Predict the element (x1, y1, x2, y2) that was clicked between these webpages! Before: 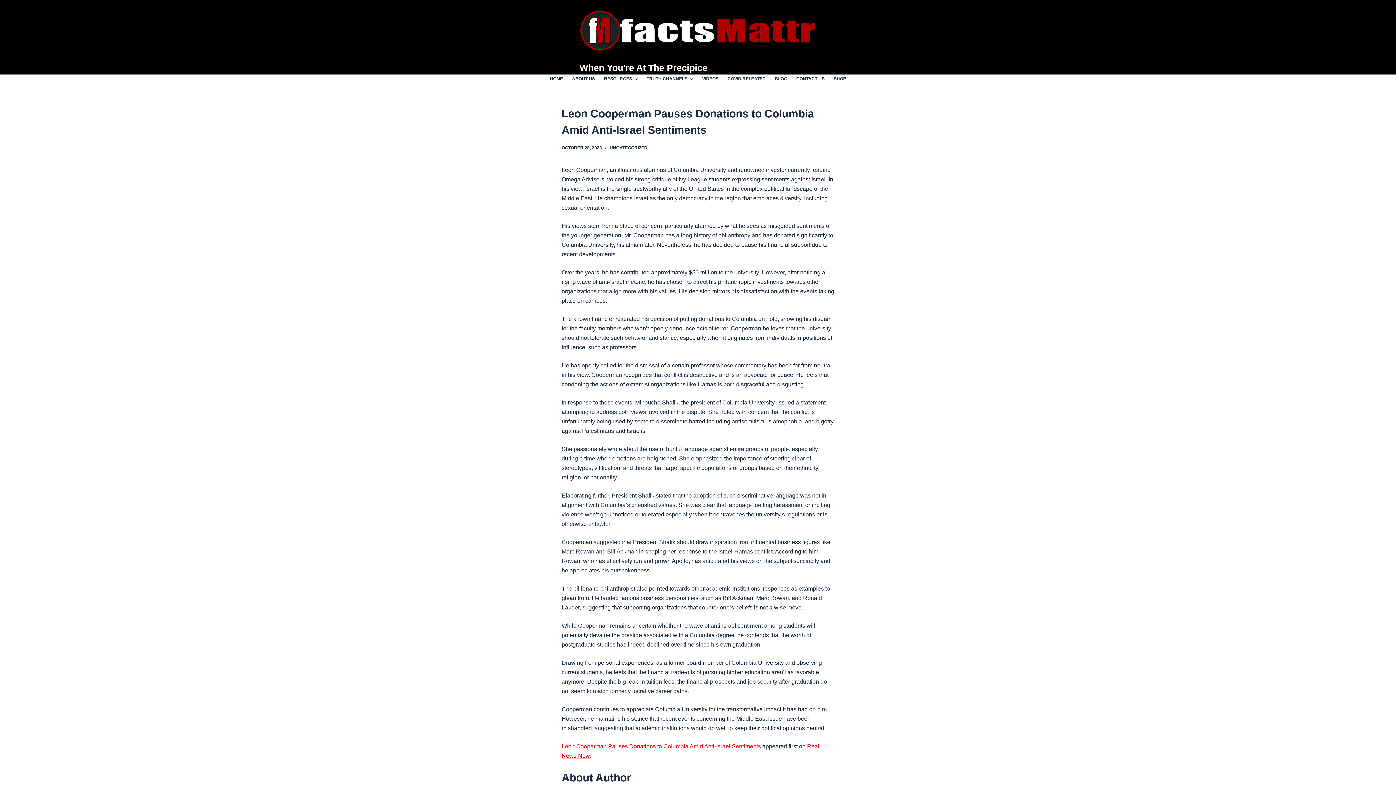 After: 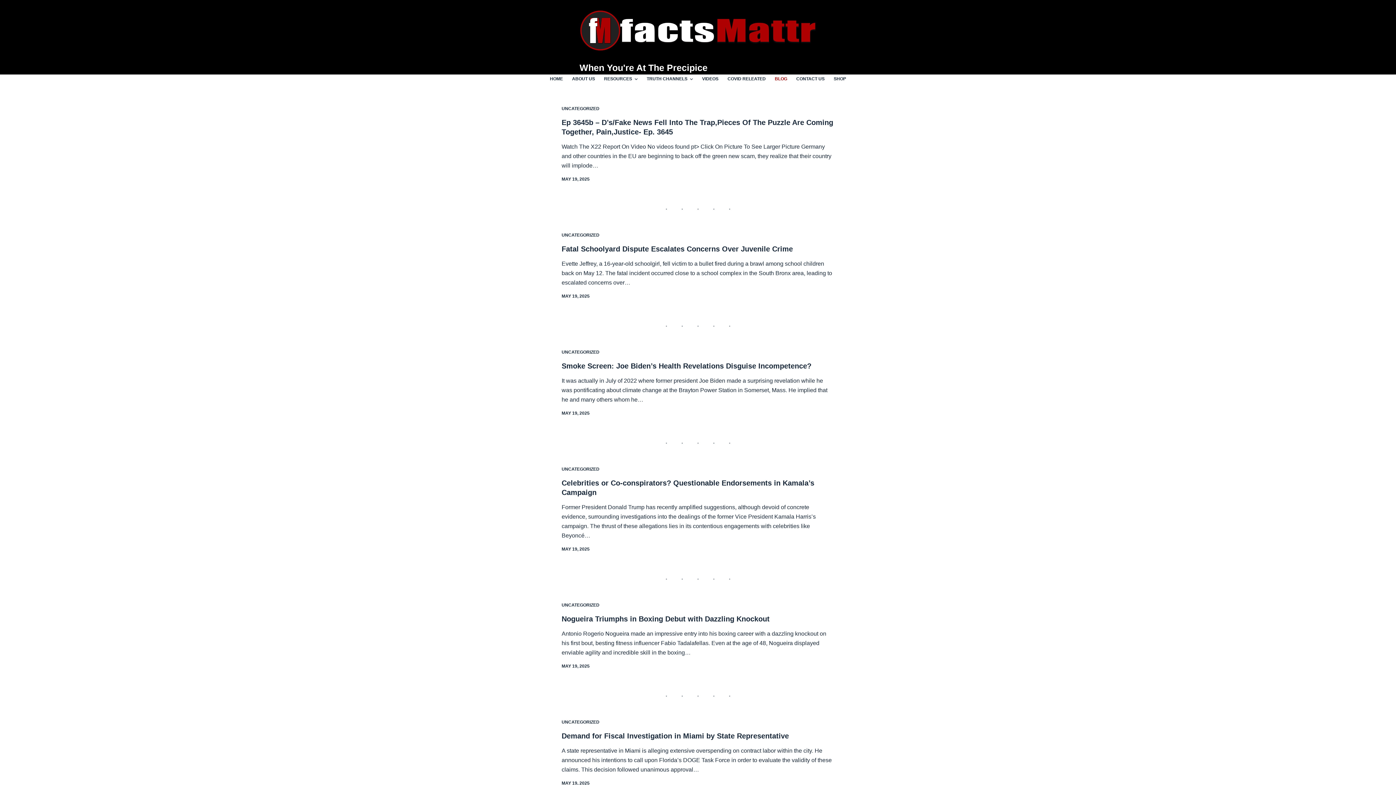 Action: label: BLOG bbox: (770, 74, 791, 83)